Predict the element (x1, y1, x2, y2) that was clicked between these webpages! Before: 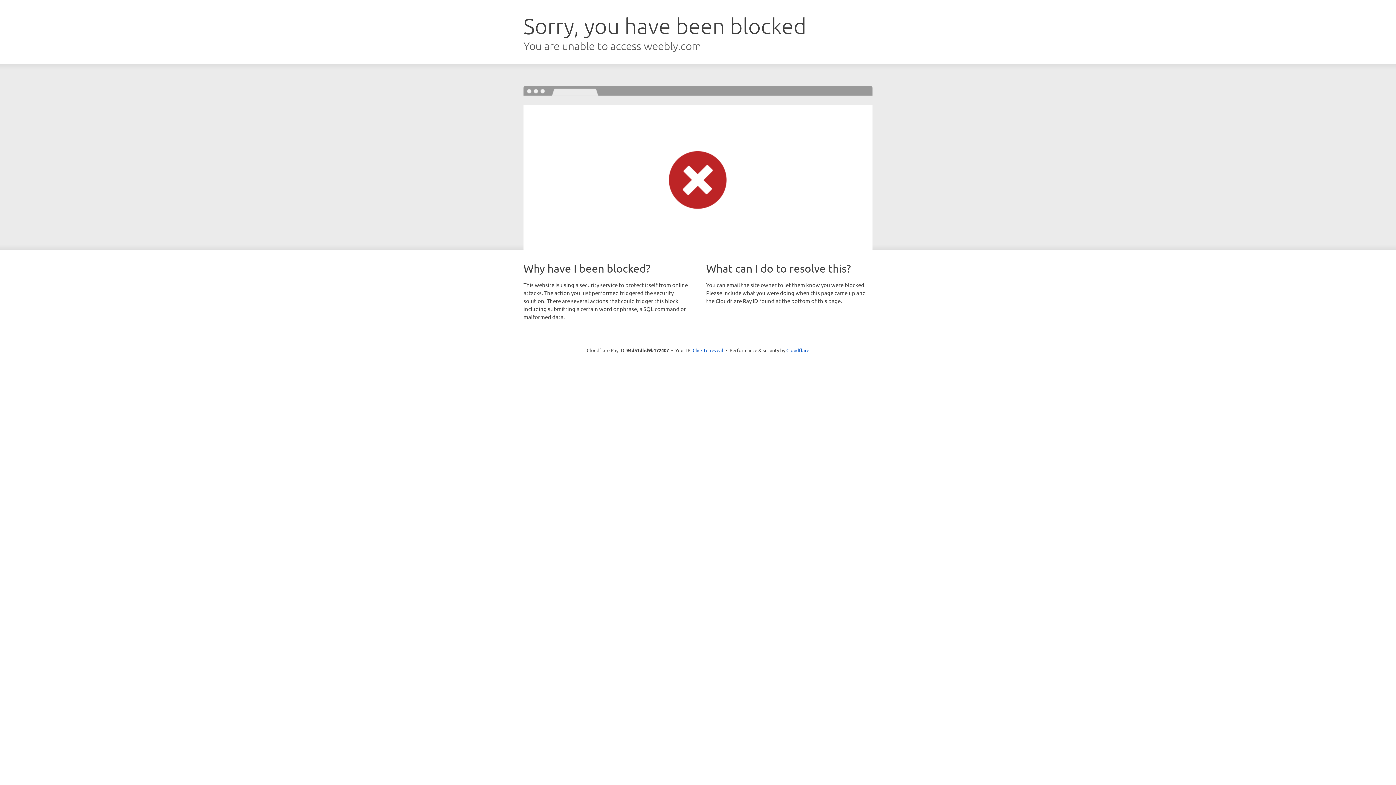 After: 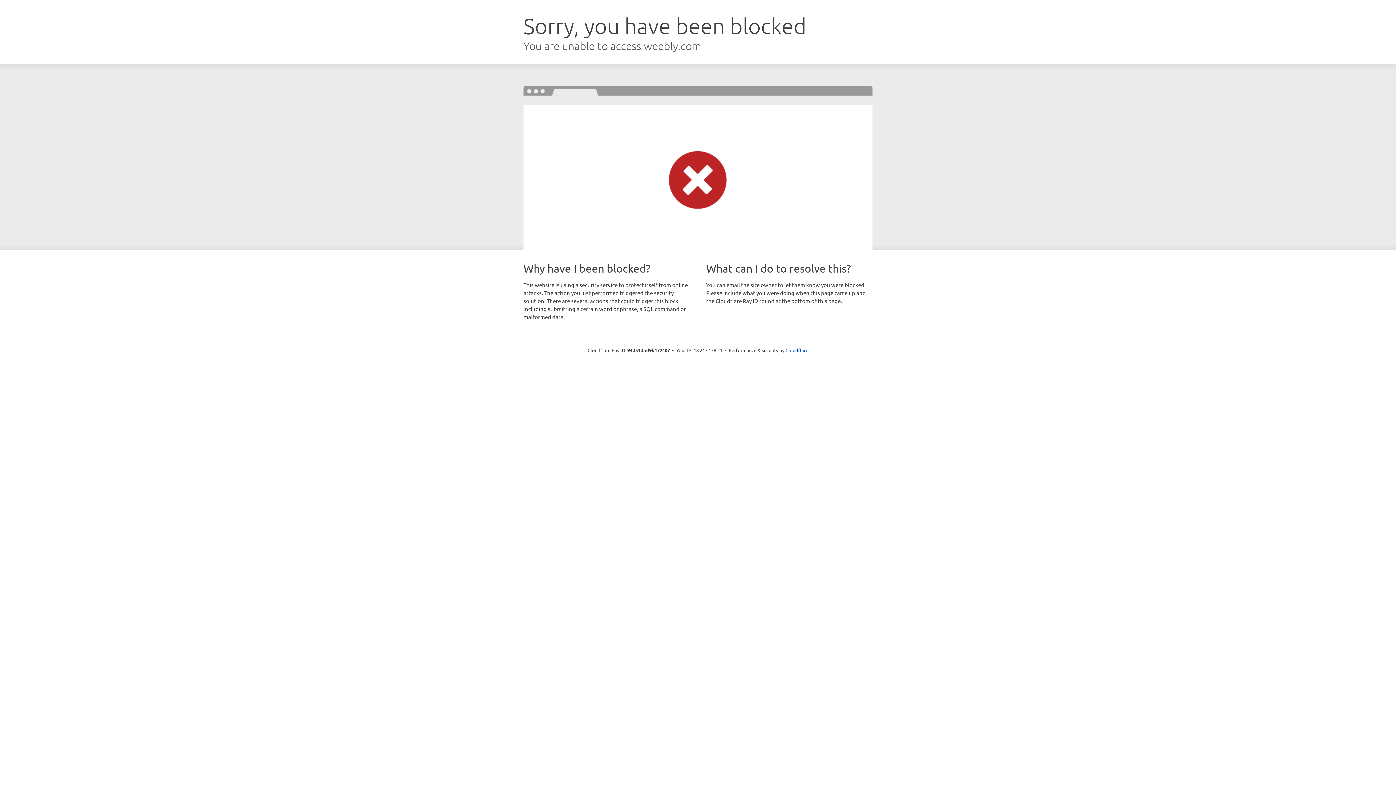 Action: label: Click to reveal bbox: (692, 346, 723, 353)